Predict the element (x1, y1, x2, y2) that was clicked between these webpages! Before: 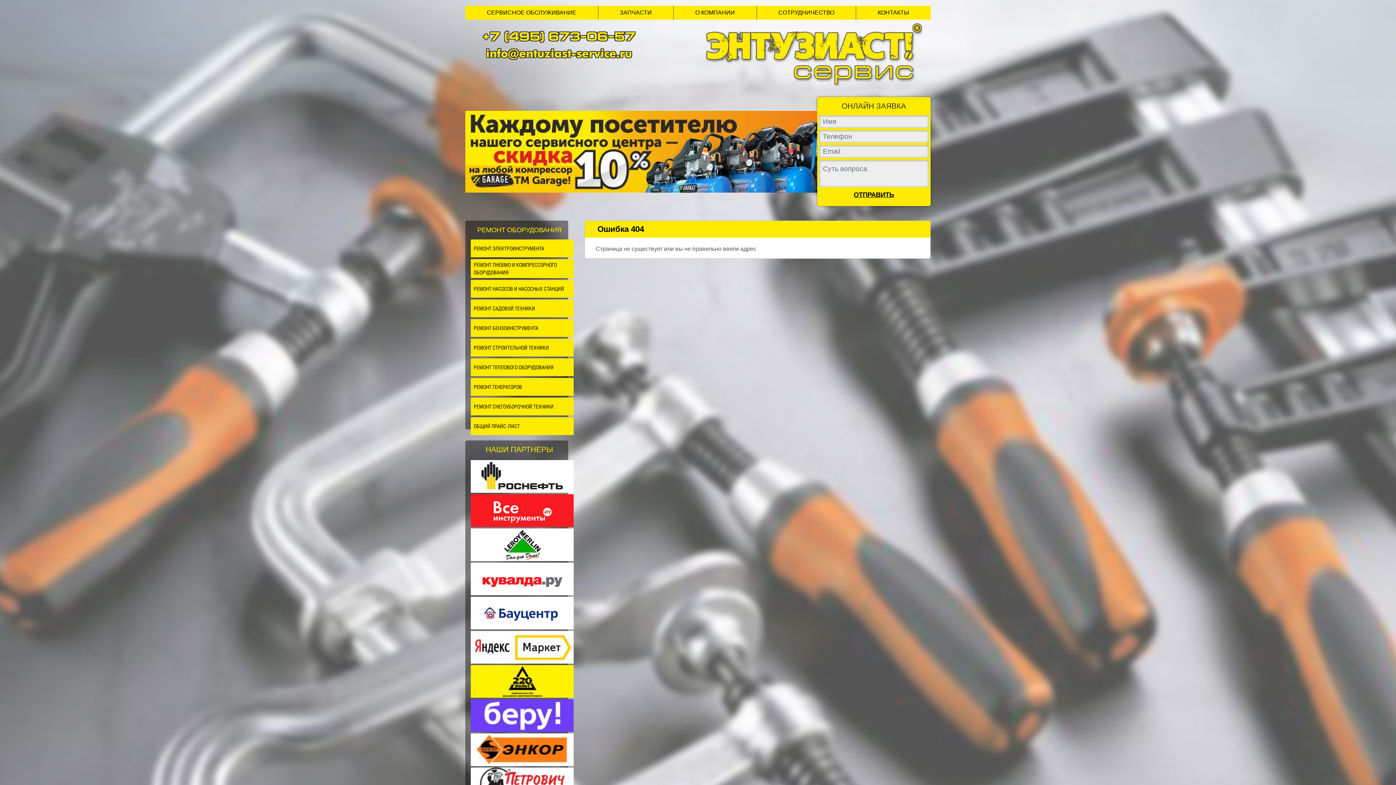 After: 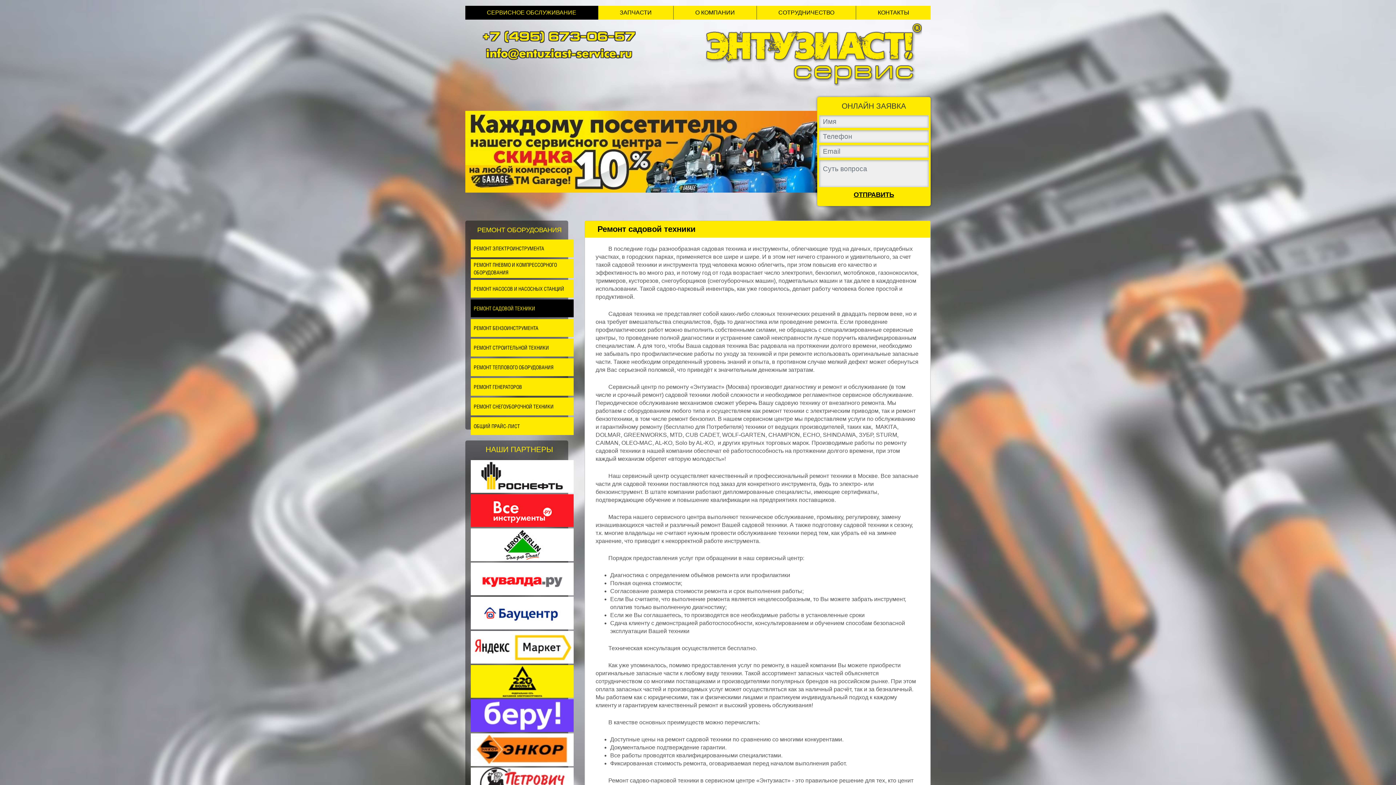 Action: bbox: (470, 299, 573, 317) label: РЕМОНТ САДОВОЙ ТЕХНИКИ